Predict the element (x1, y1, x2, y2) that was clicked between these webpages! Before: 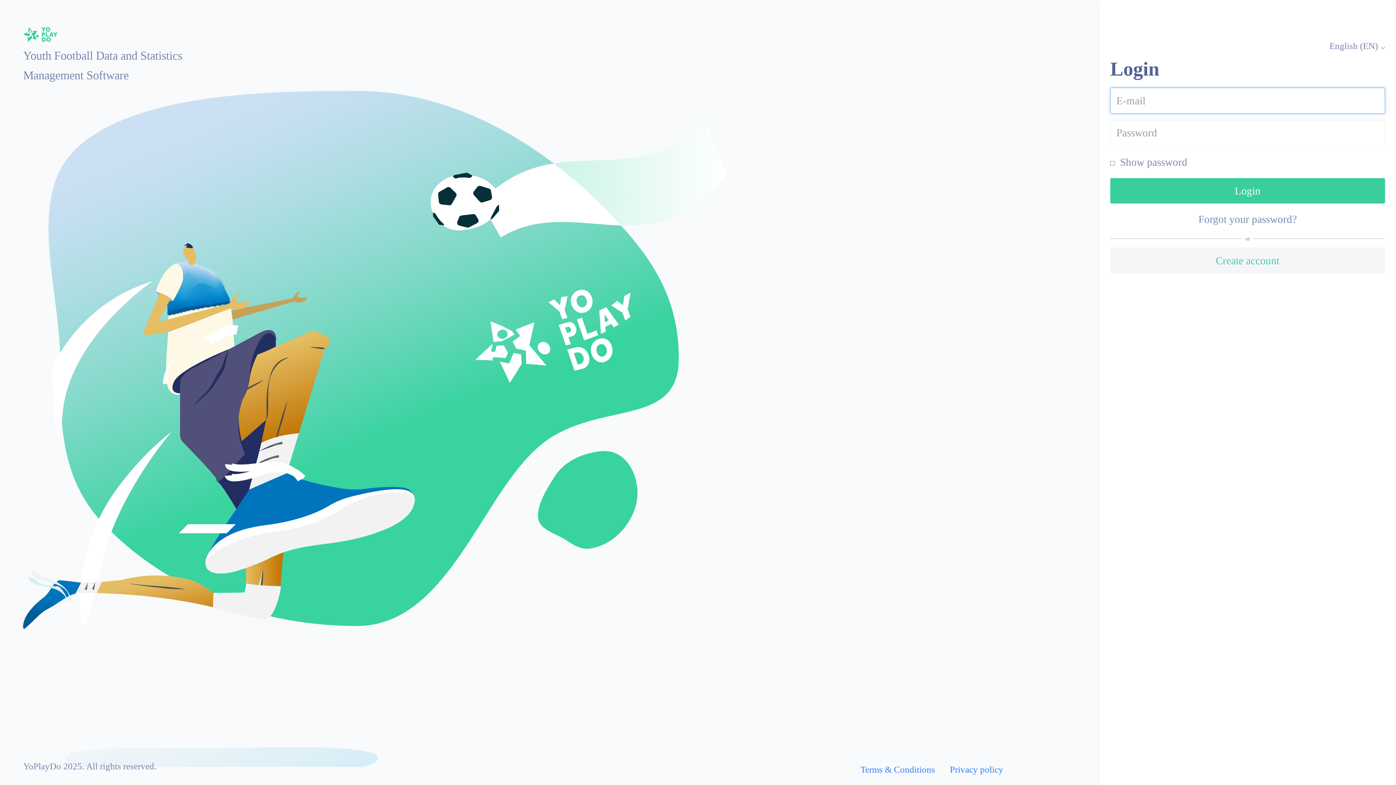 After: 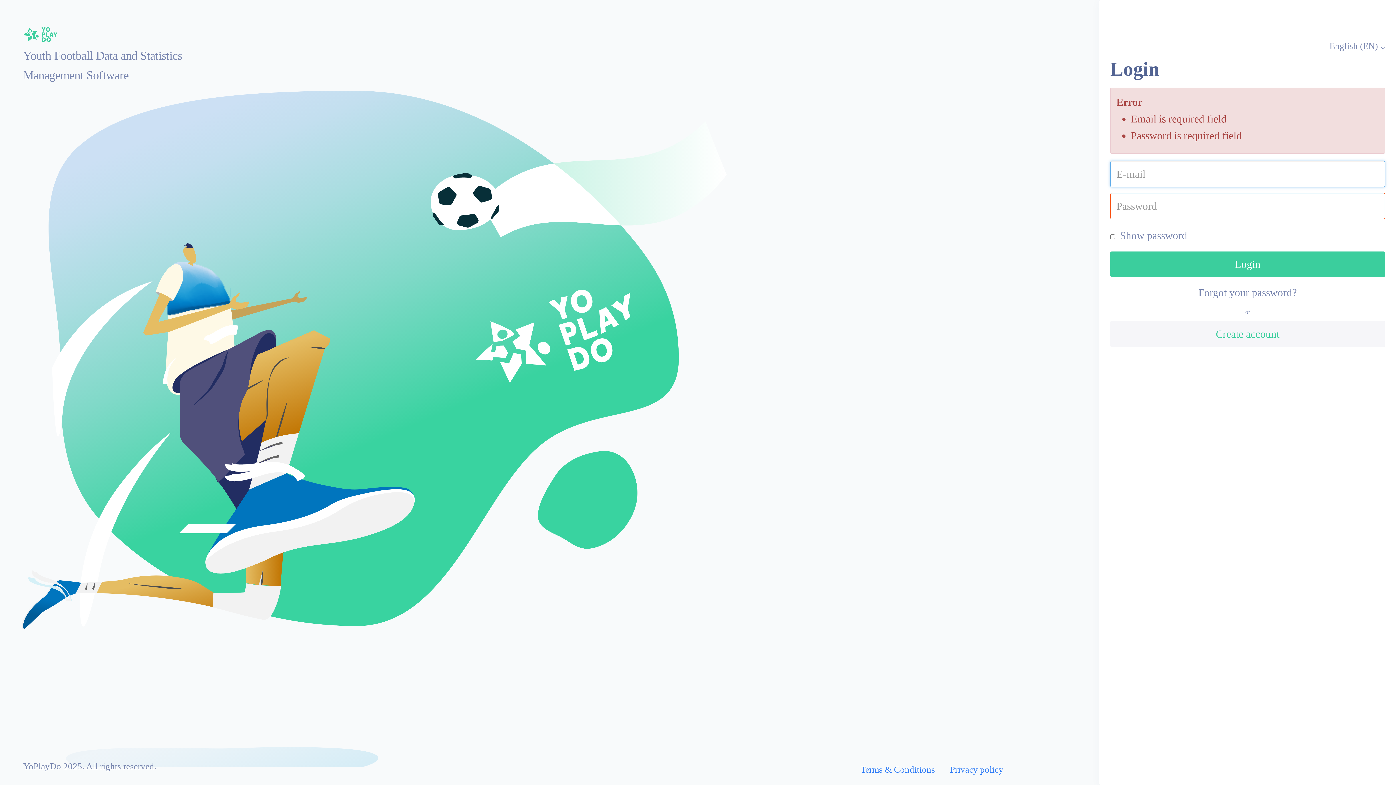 Action: label: Login bbox: (1110, 178, 1385, 203)